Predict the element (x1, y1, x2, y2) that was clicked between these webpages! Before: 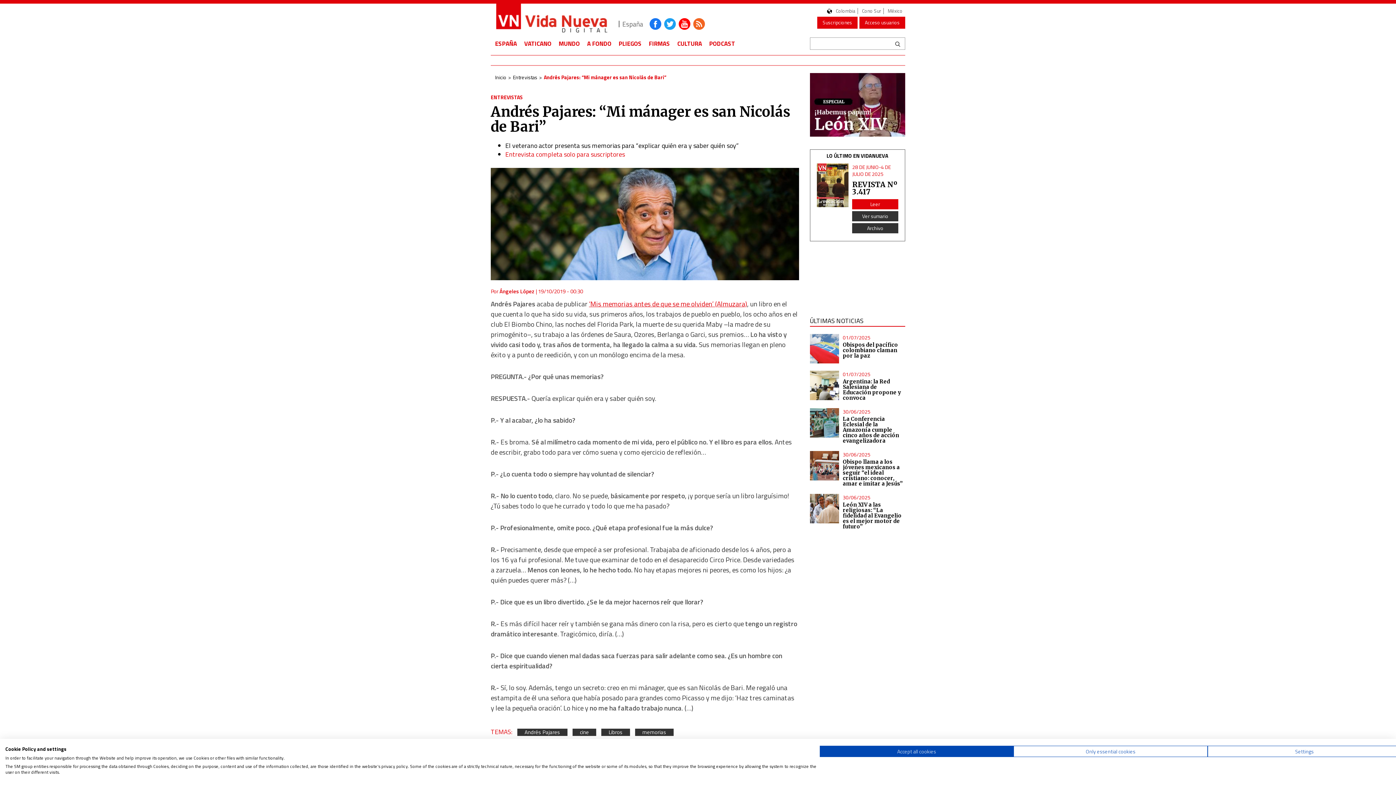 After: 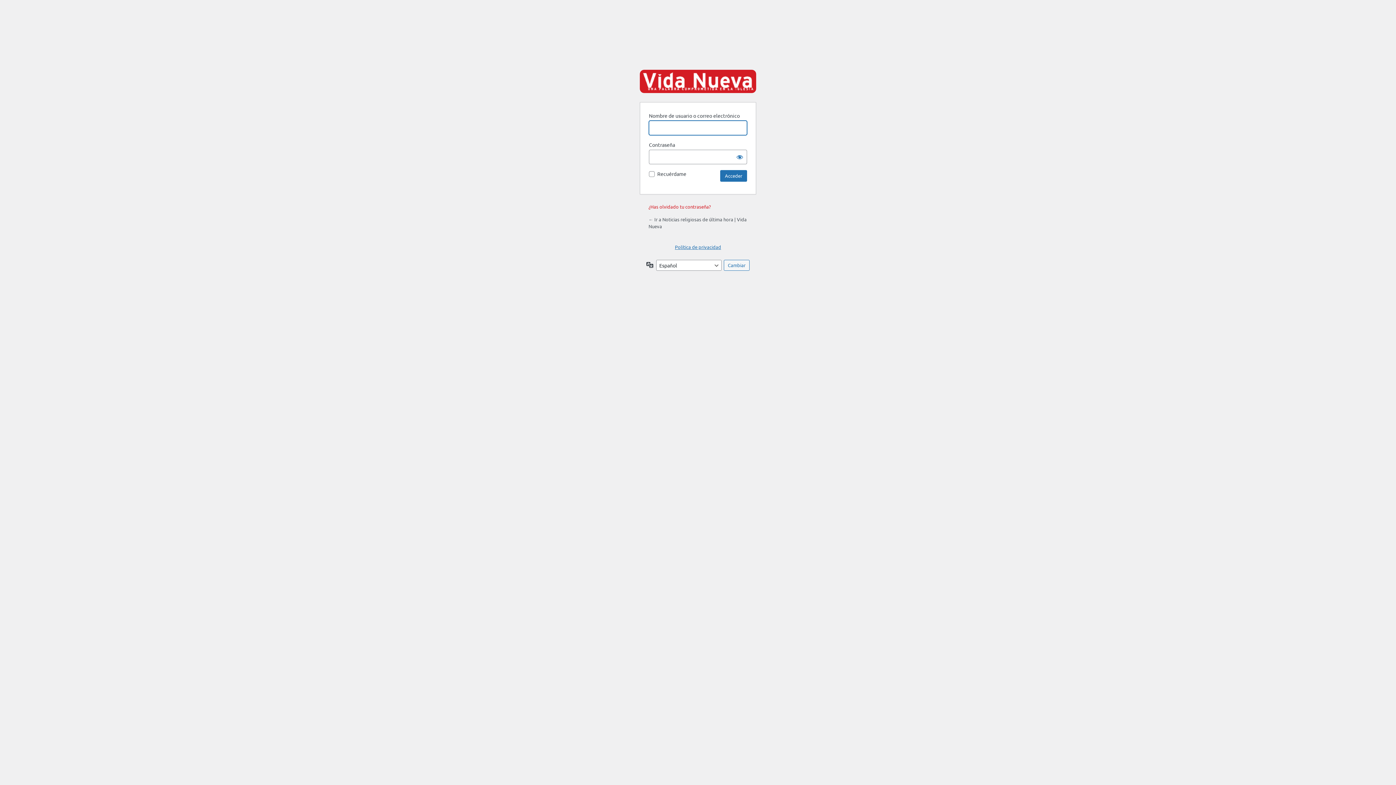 Action: bbox: (859, 16, 905, 28) label: Acceso usuarios